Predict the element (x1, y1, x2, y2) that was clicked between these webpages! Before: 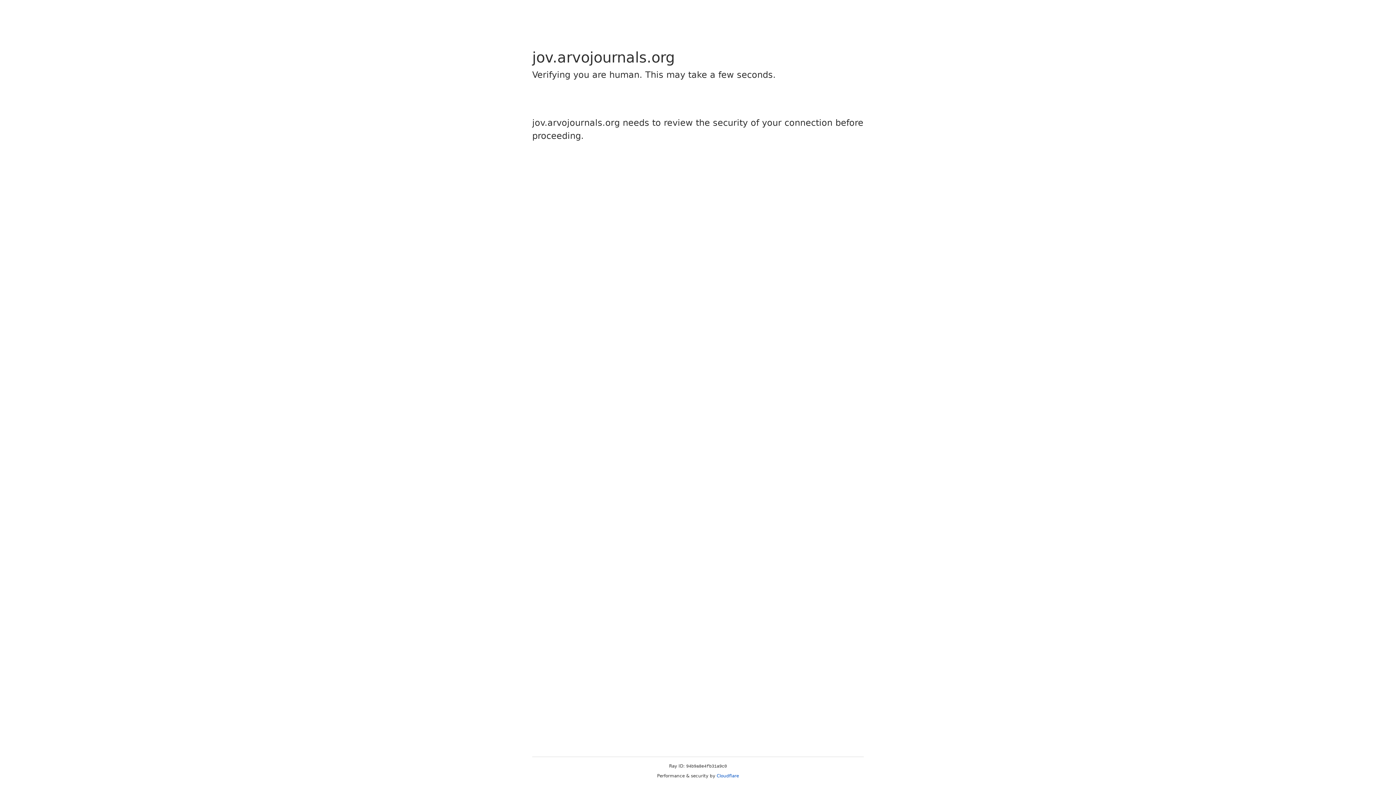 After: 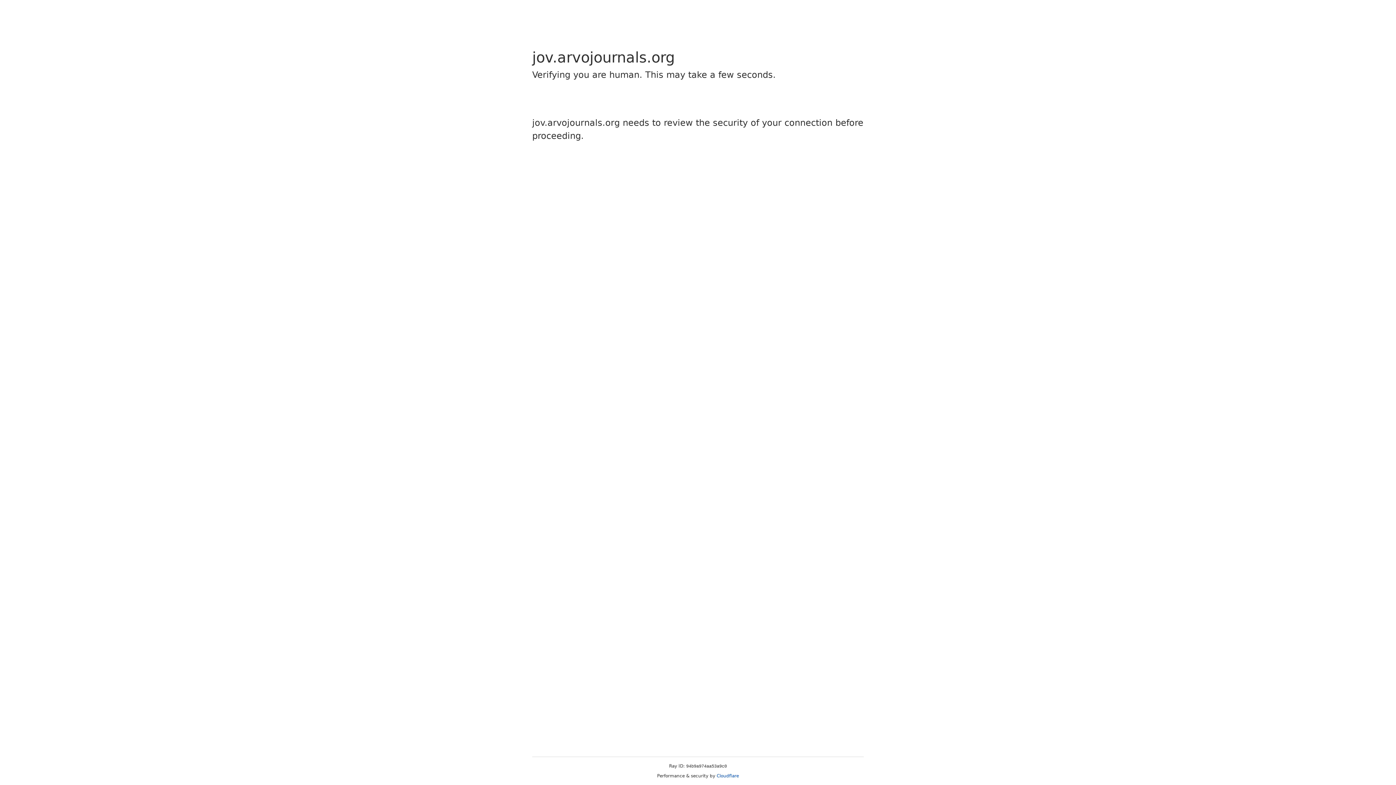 Action: bbox: (716, 773, 739, 778) label: Cloudflare